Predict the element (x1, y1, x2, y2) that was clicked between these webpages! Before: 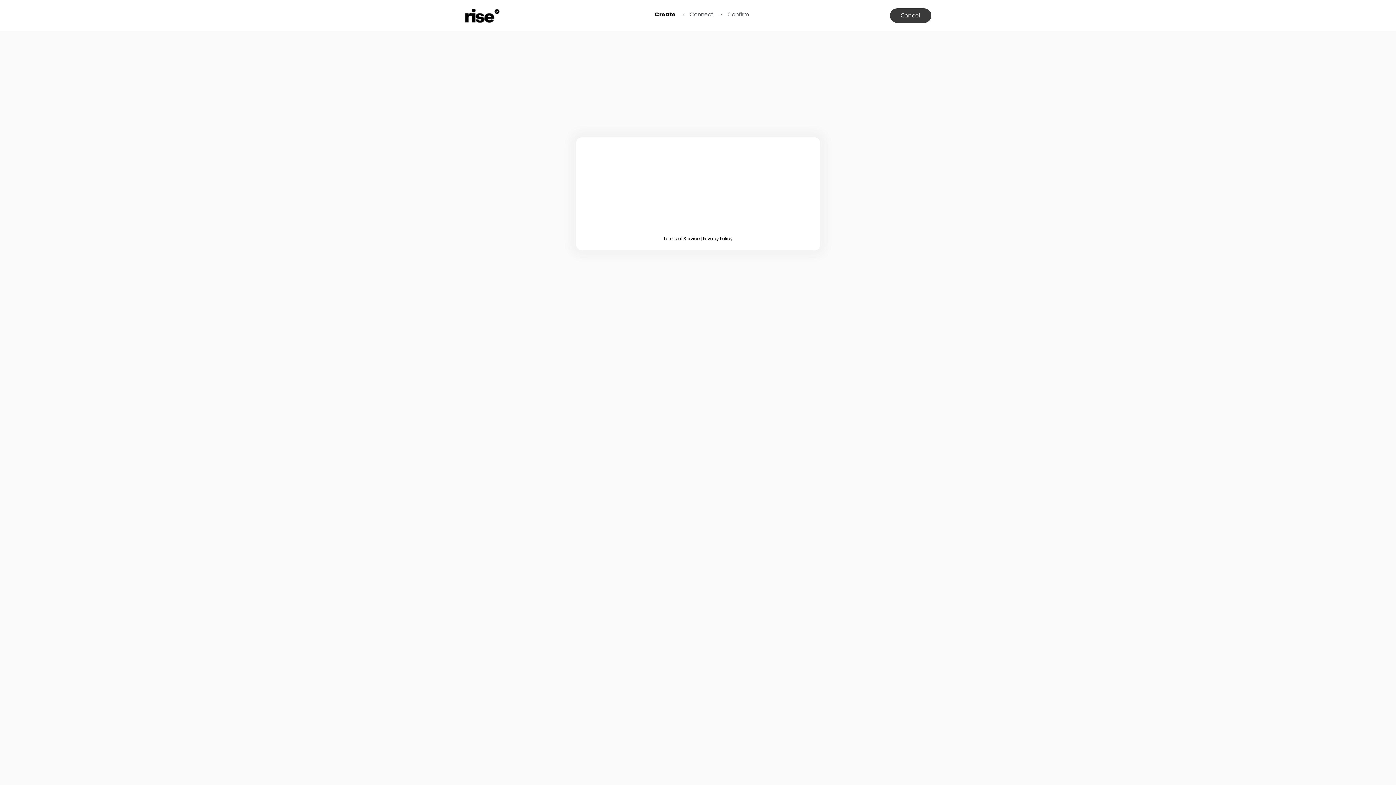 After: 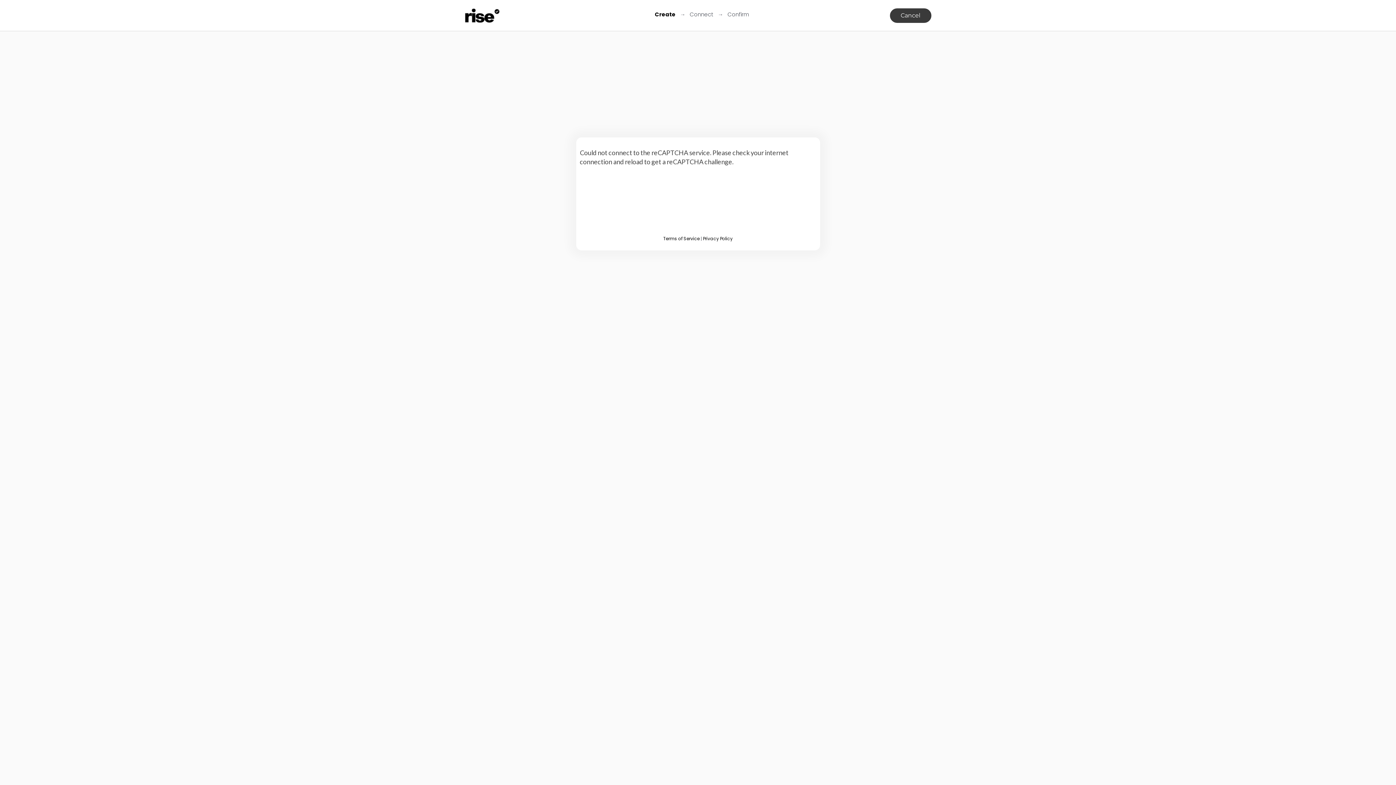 Action: bbox: (703, 235, 732, 241) label: Privacy Policy